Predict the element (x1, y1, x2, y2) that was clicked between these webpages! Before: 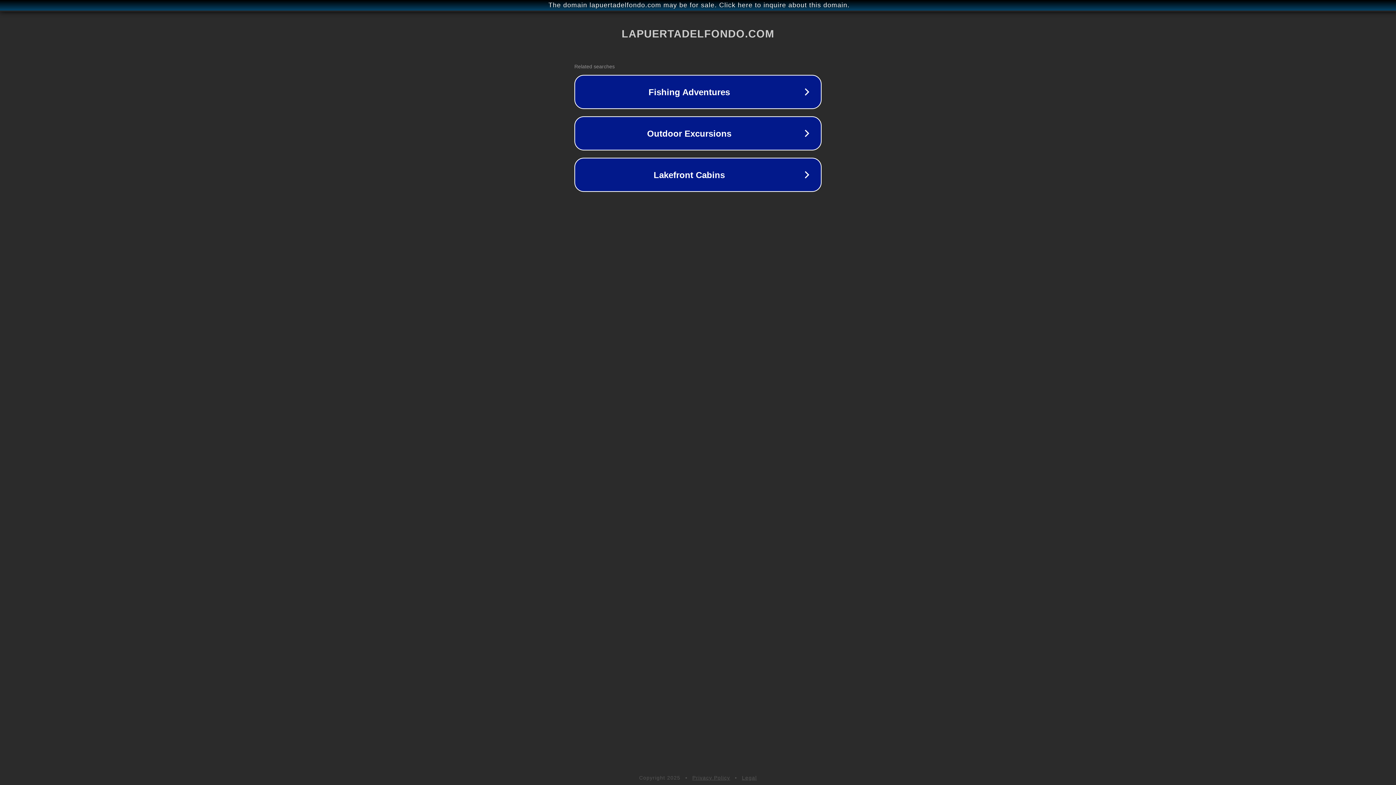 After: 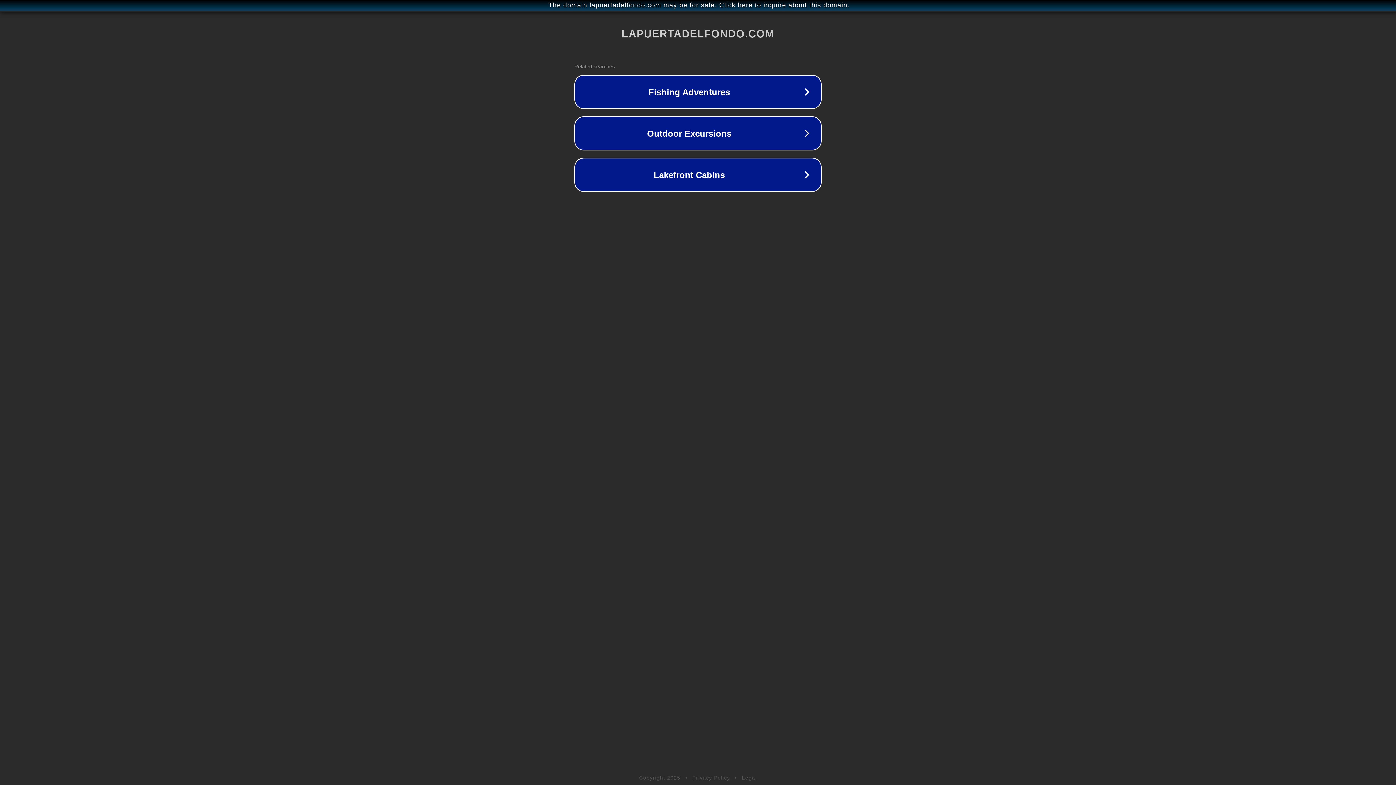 Action: label: Privacy Policy bbox: (692, 775, 730, 781)